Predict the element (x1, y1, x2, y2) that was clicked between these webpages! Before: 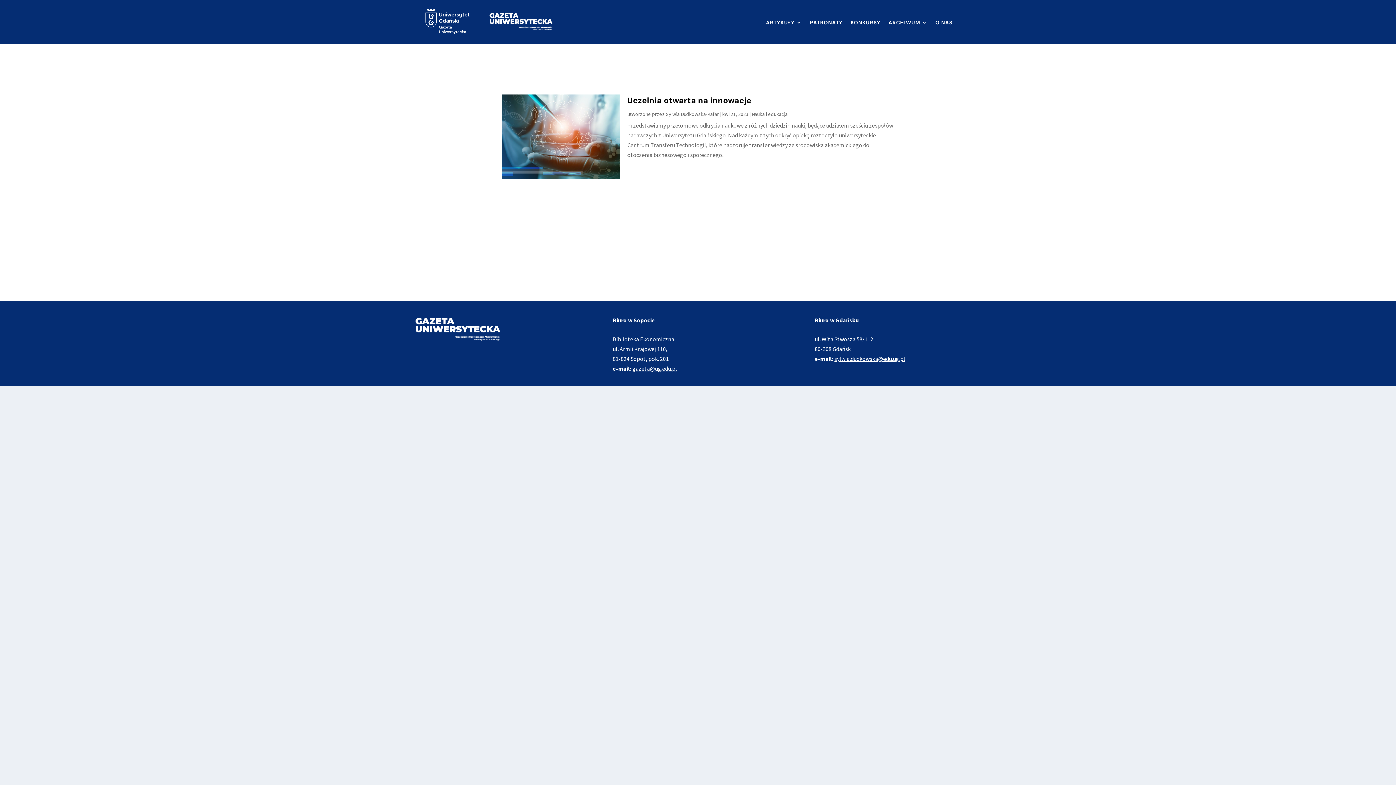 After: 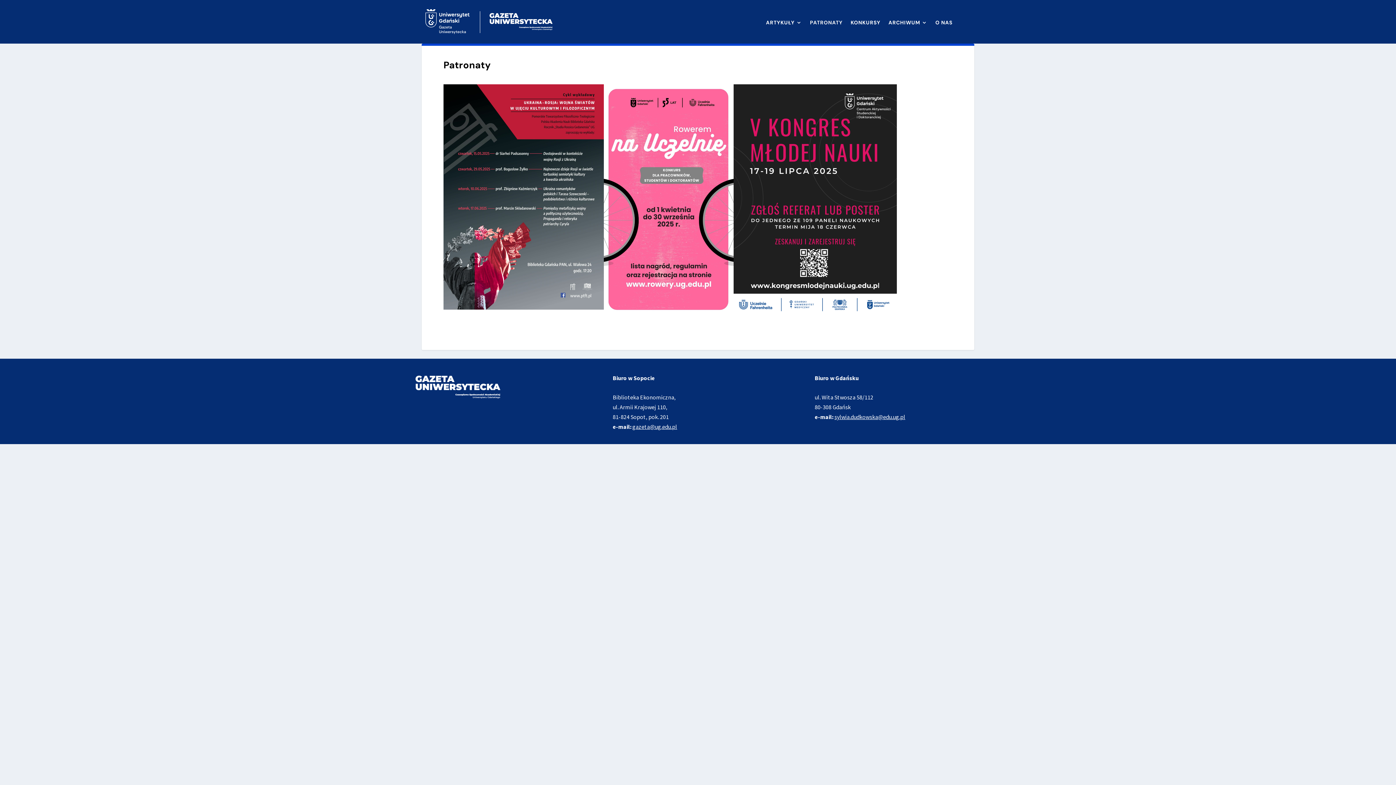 Action: bbox: (810, 18, 842, 29) label: PATRONATY